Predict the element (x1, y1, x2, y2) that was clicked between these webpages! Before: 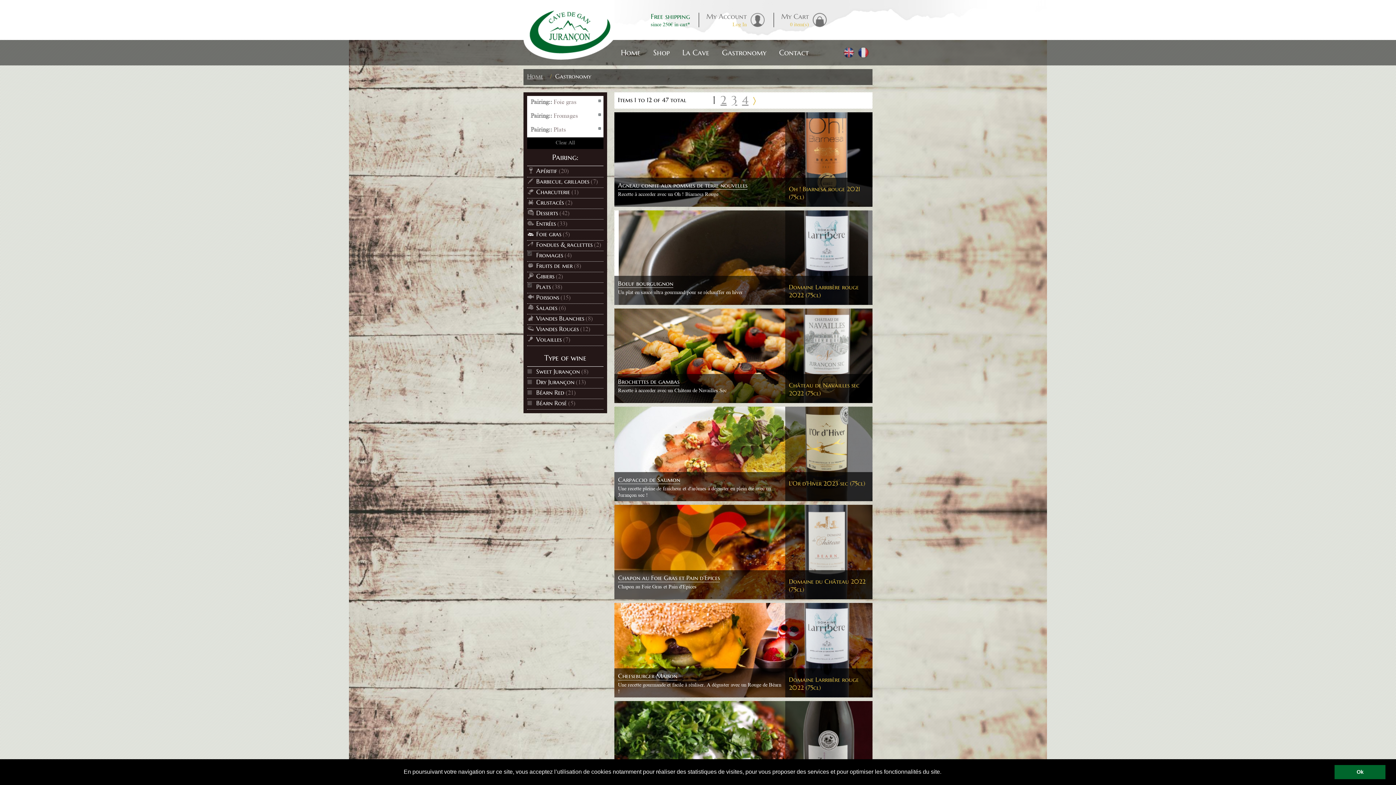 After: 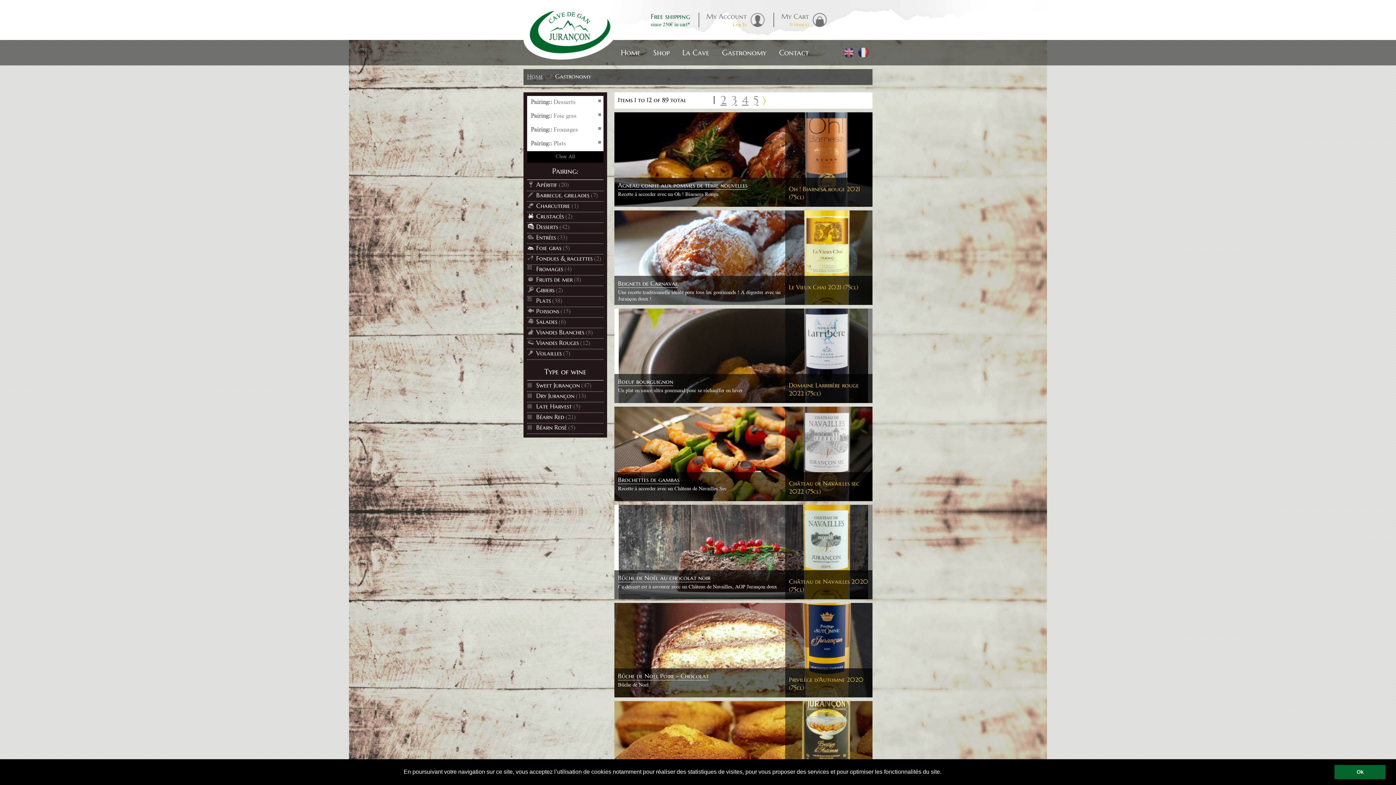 Action: label: Desserts bbox: (527, 209, 558, 217)